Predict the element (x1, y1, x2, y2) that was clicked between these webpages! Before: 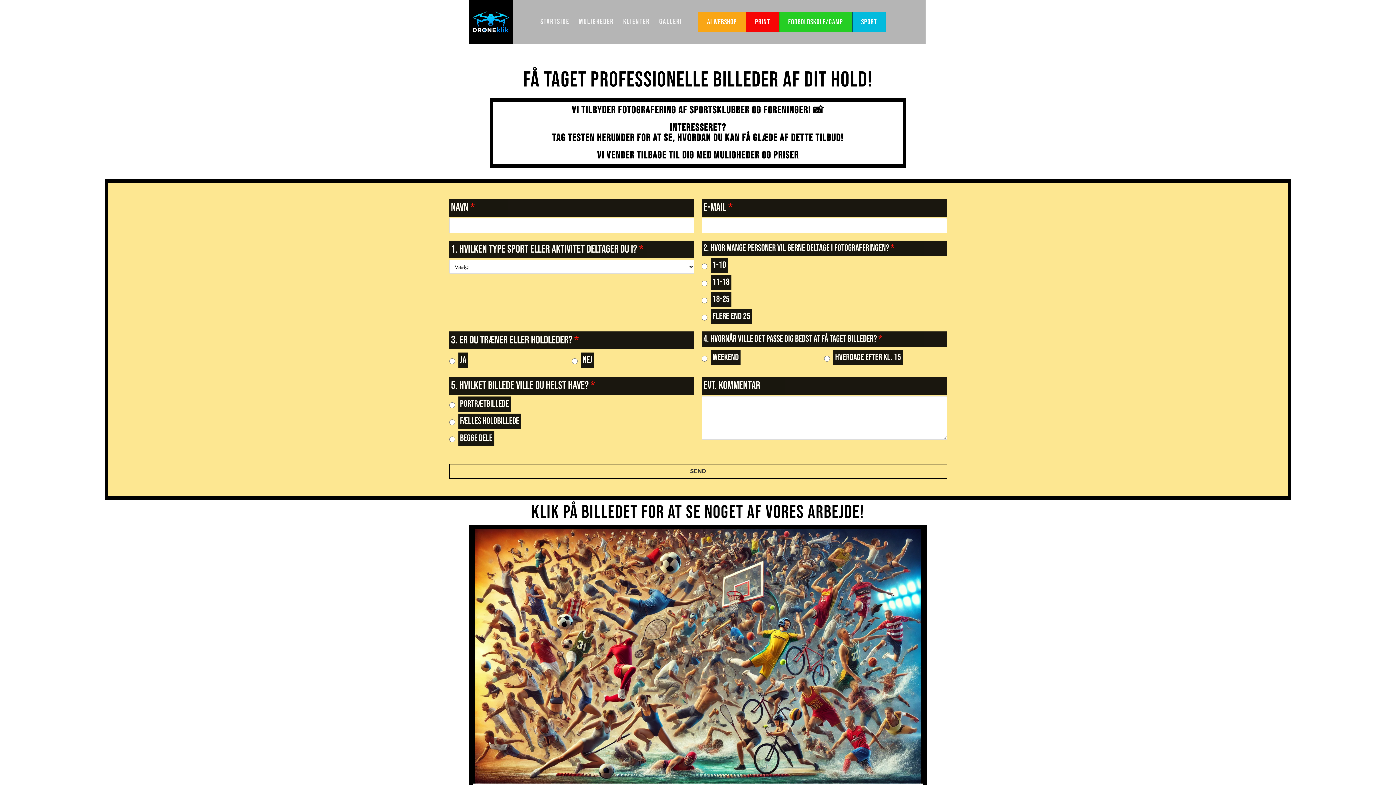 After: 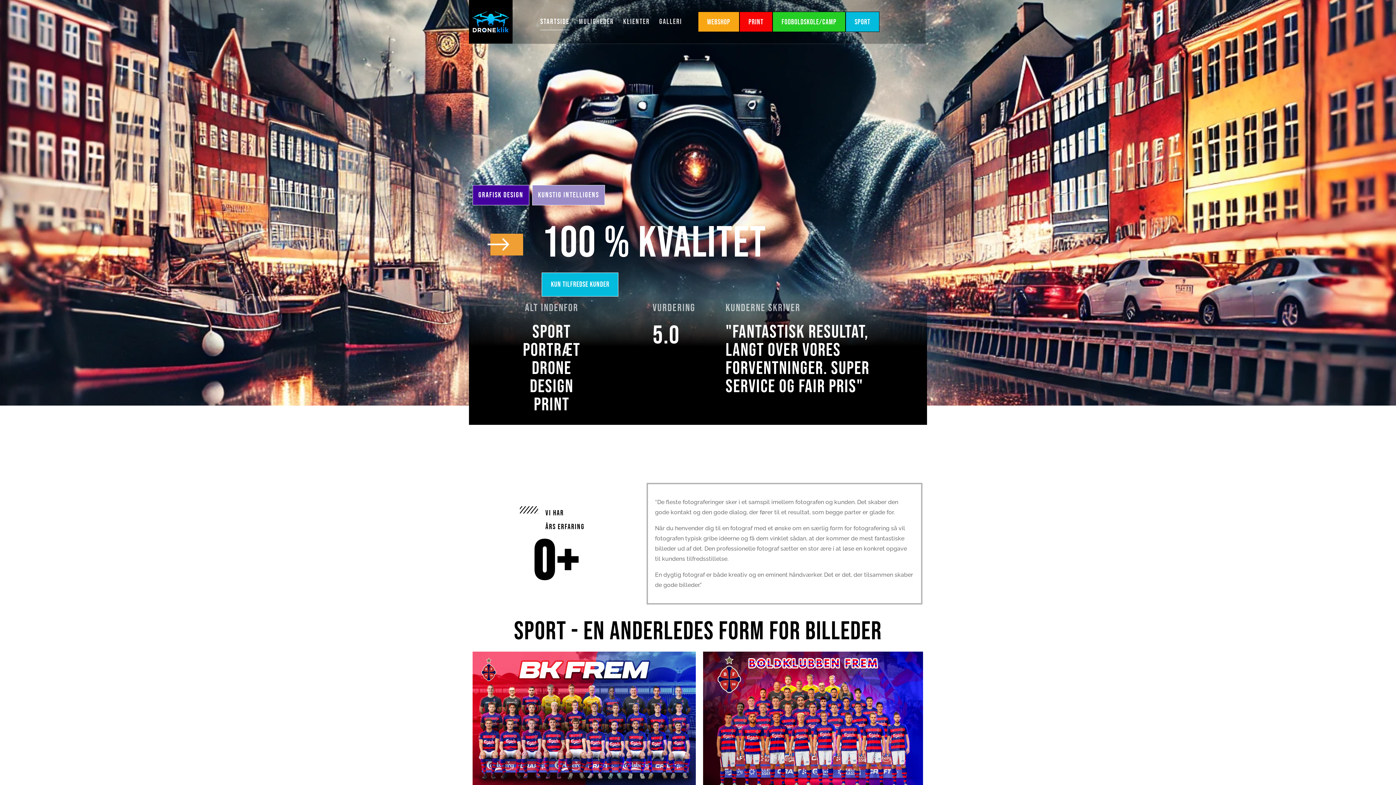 Action: bbox: (469, 0, 512, 43)